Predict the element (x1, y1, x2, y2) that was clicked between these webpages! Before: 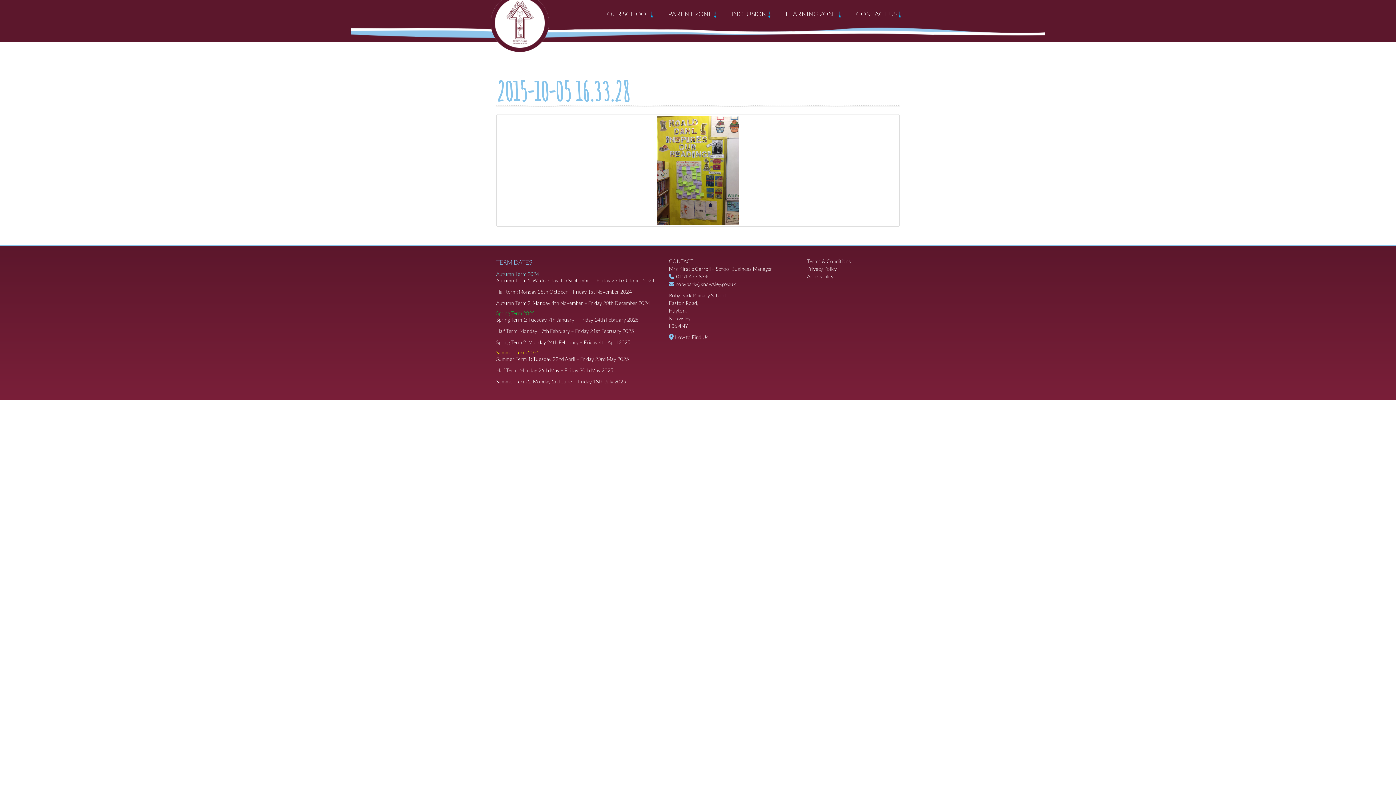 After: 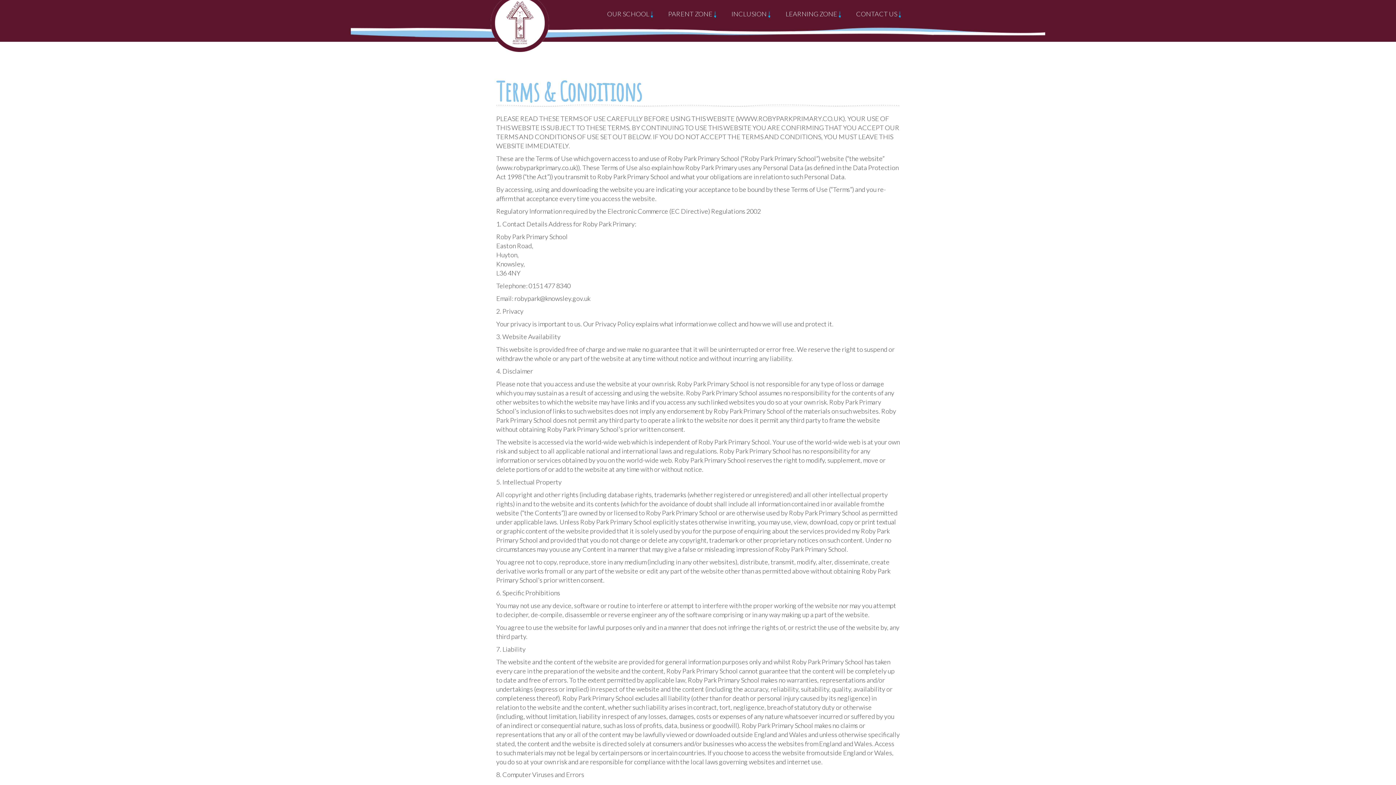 Action: bbox: (807, 258, 851, 264) label: Terms & Conditions